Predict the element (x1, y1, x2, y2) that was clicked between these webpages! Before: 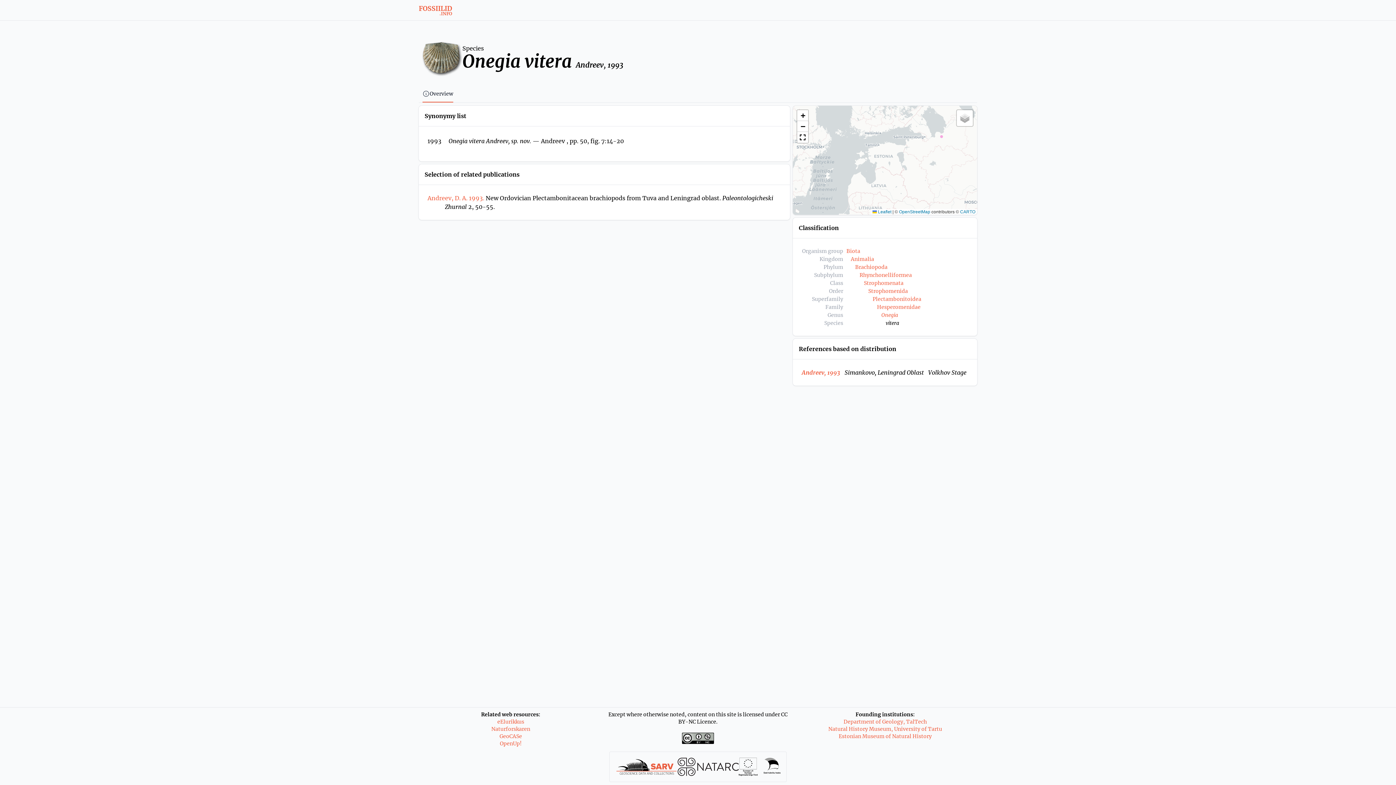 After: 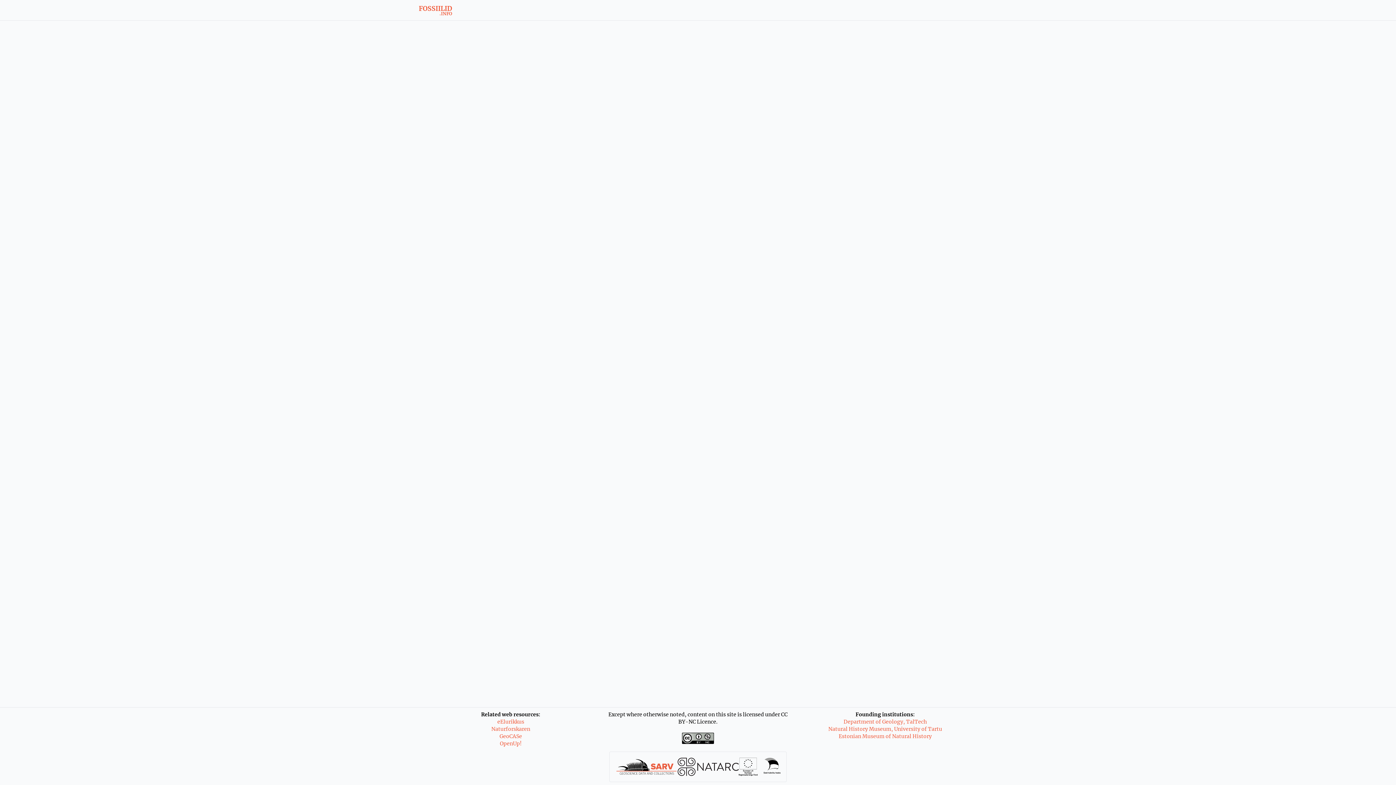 Action: bbox: (418, 35, 462, 79)